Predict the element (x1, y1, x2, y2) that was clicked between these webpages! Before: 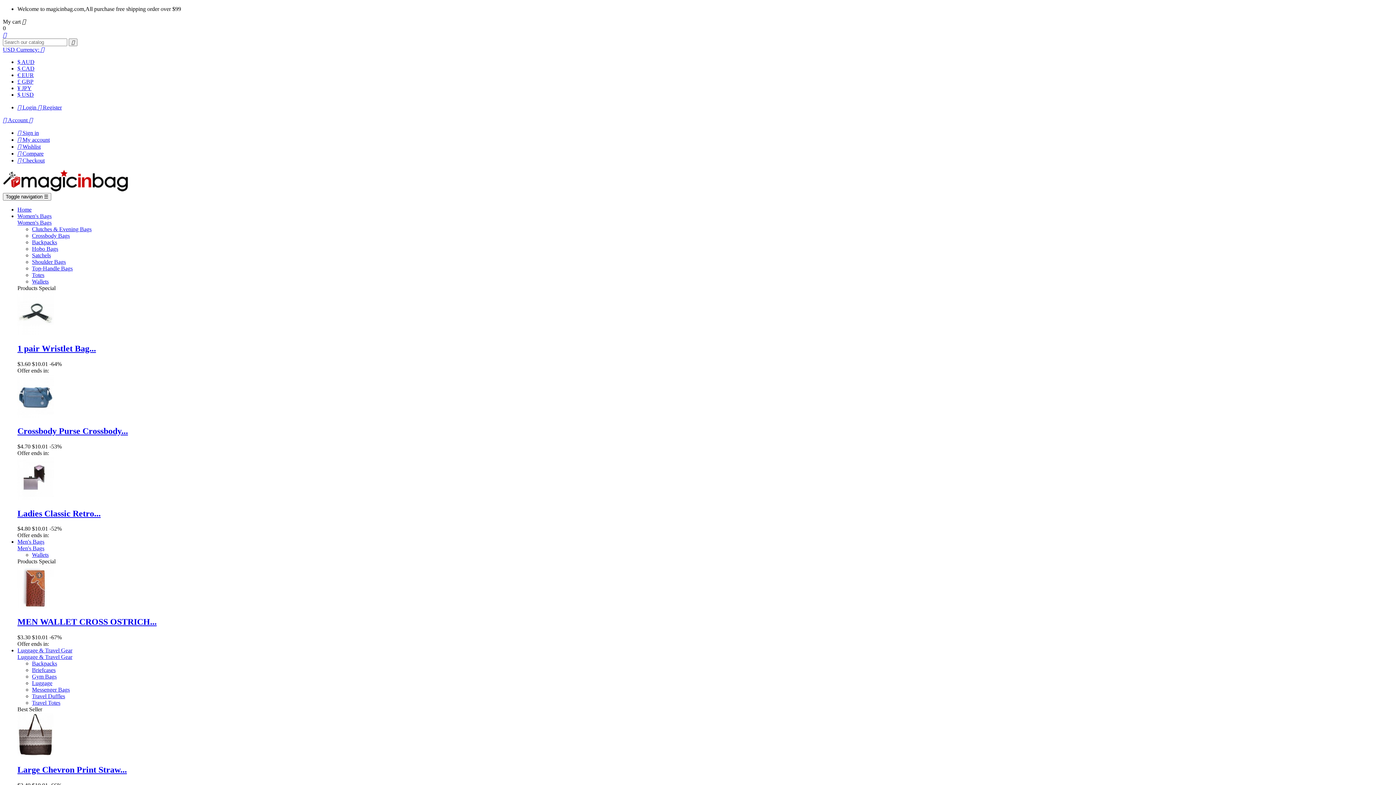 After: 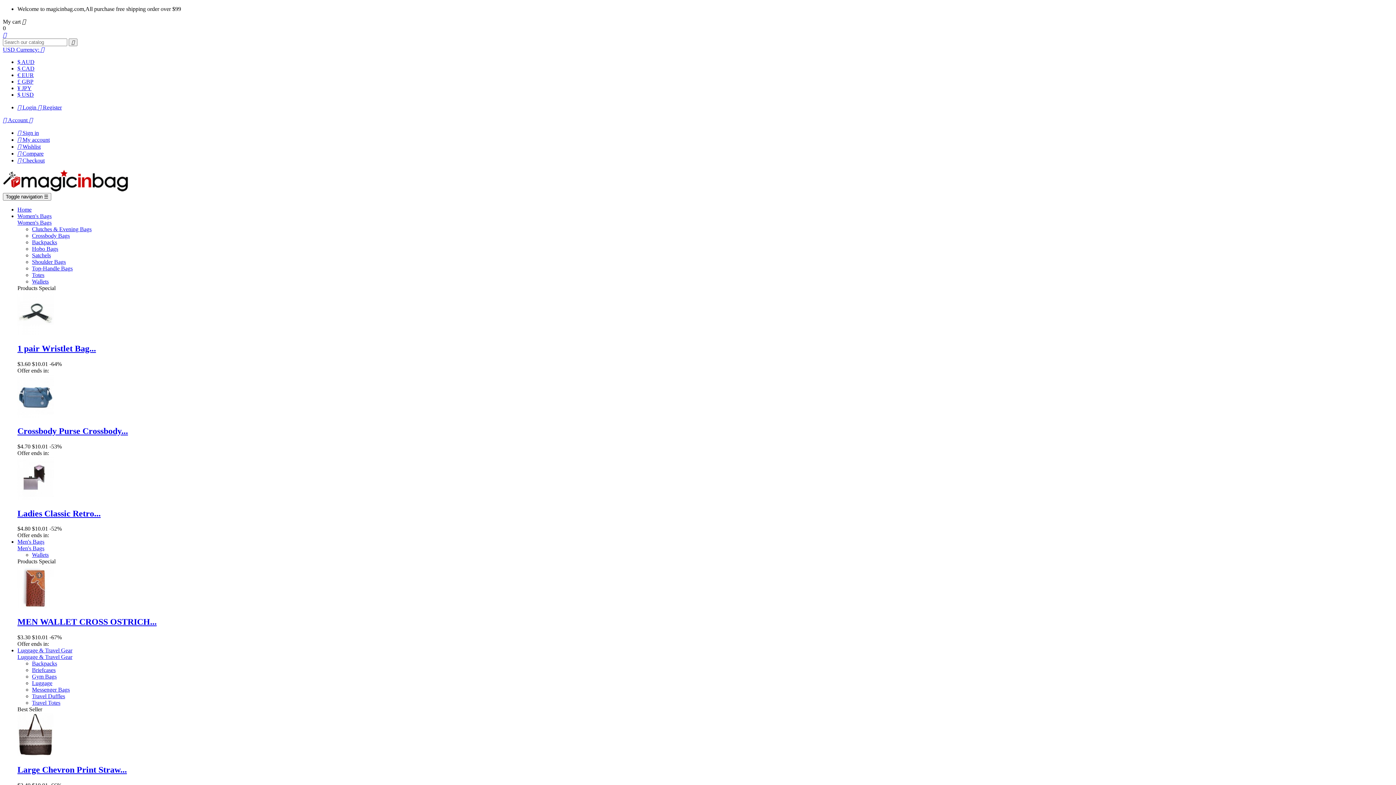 Action: bbox: (17, 617, 156, 627) label: MEN WALLET CROSS OSTRICH...